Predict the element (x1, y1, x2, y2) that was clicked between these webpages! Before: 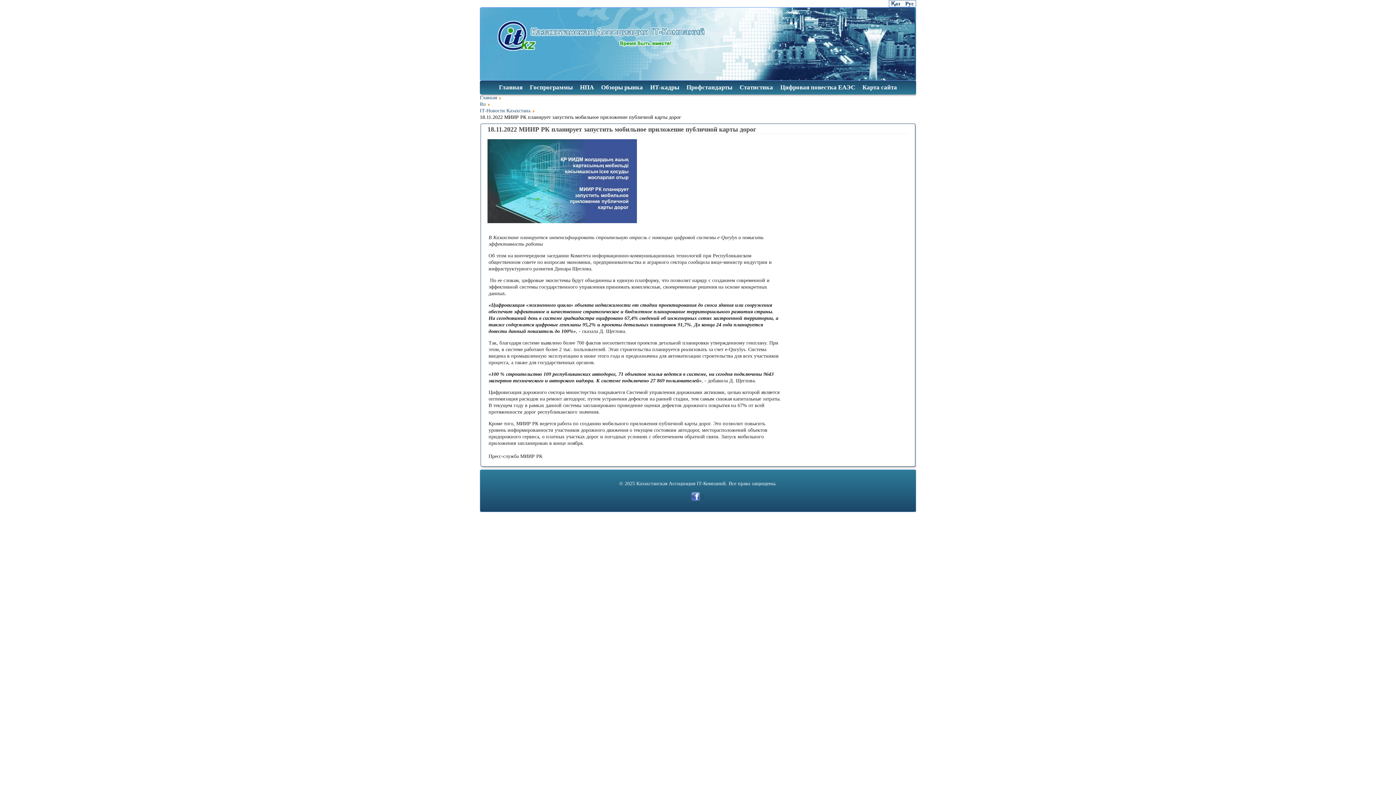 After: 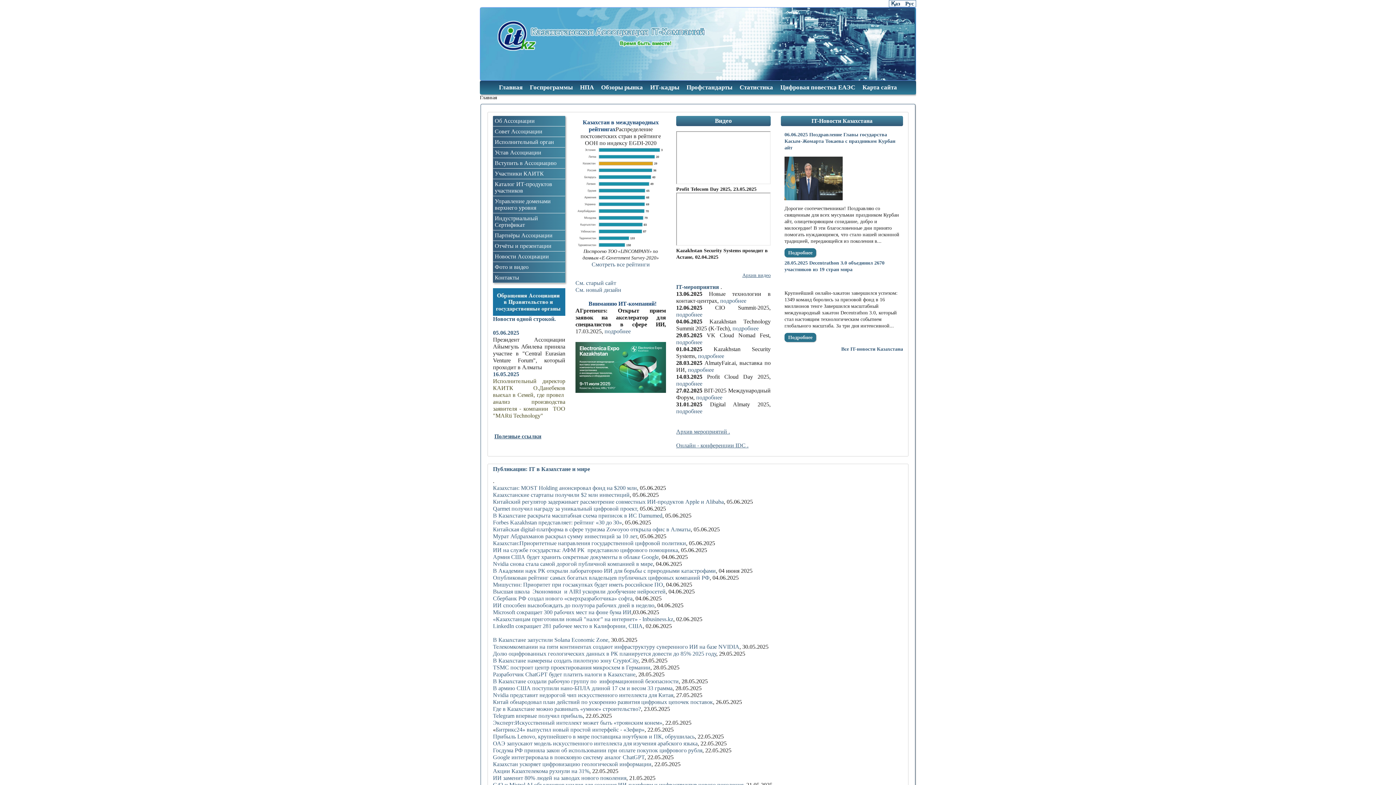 Action: bbox: (480, 40, 914, 46)